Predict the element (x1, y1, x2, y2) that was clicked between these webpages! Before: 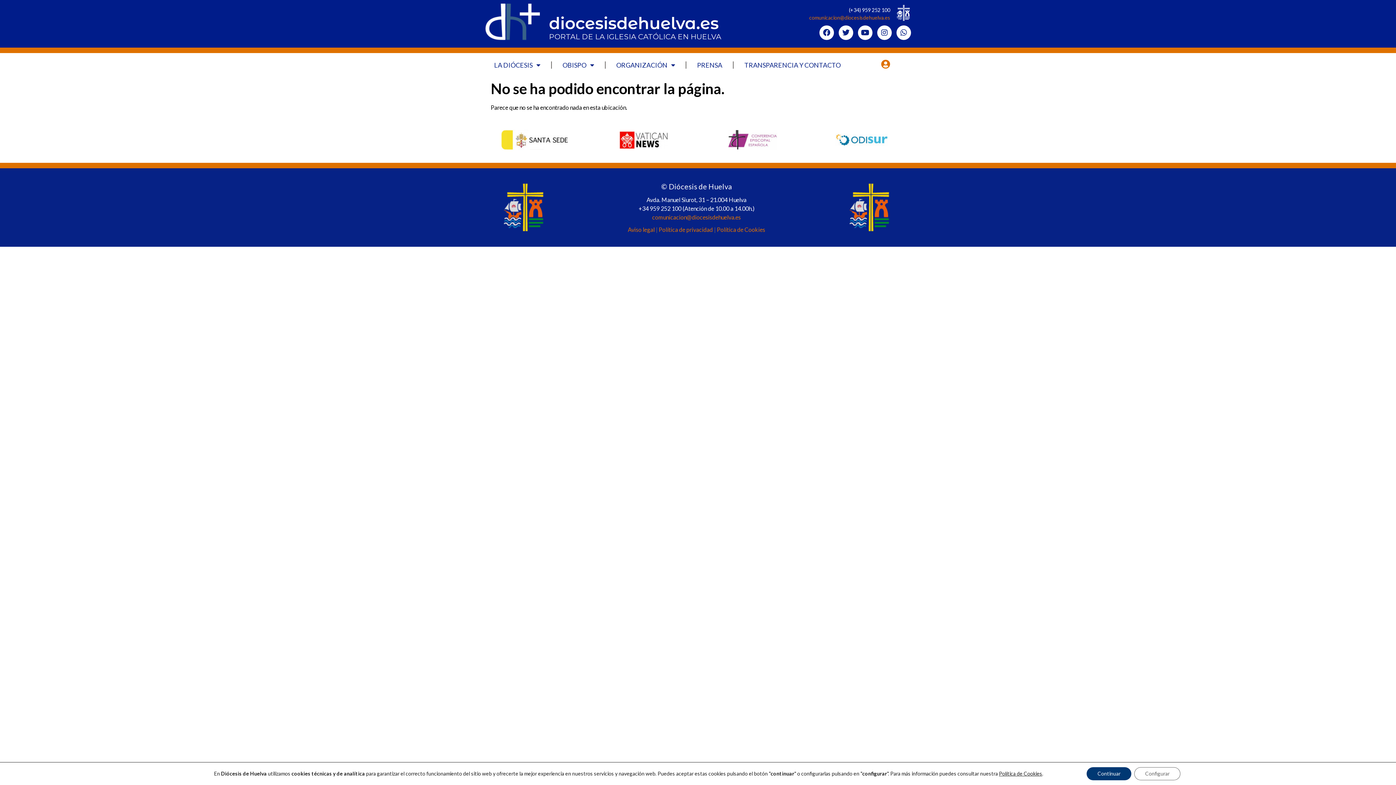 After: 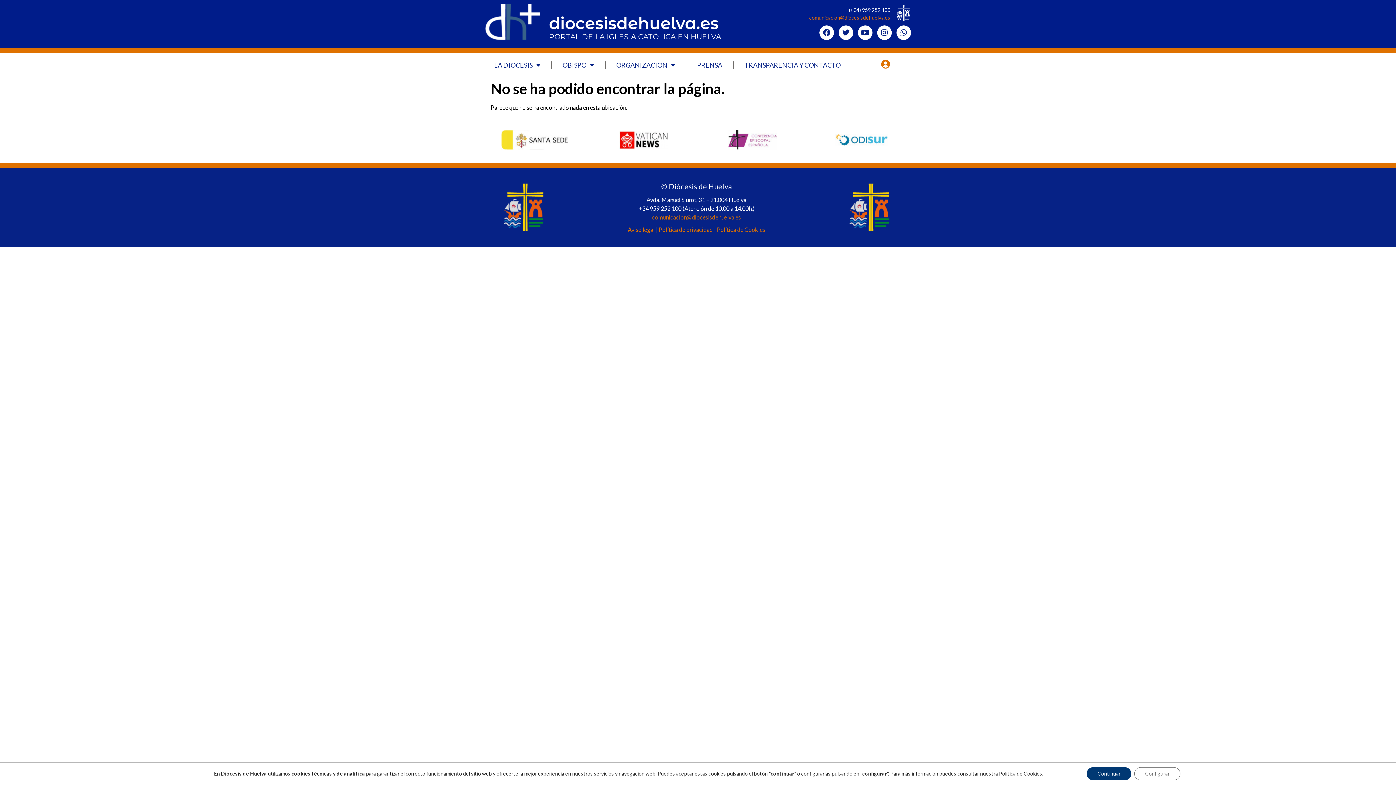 Action: bbox: (809, 14, 890, 20) label: comunicacion@diocesisdehuelva.es